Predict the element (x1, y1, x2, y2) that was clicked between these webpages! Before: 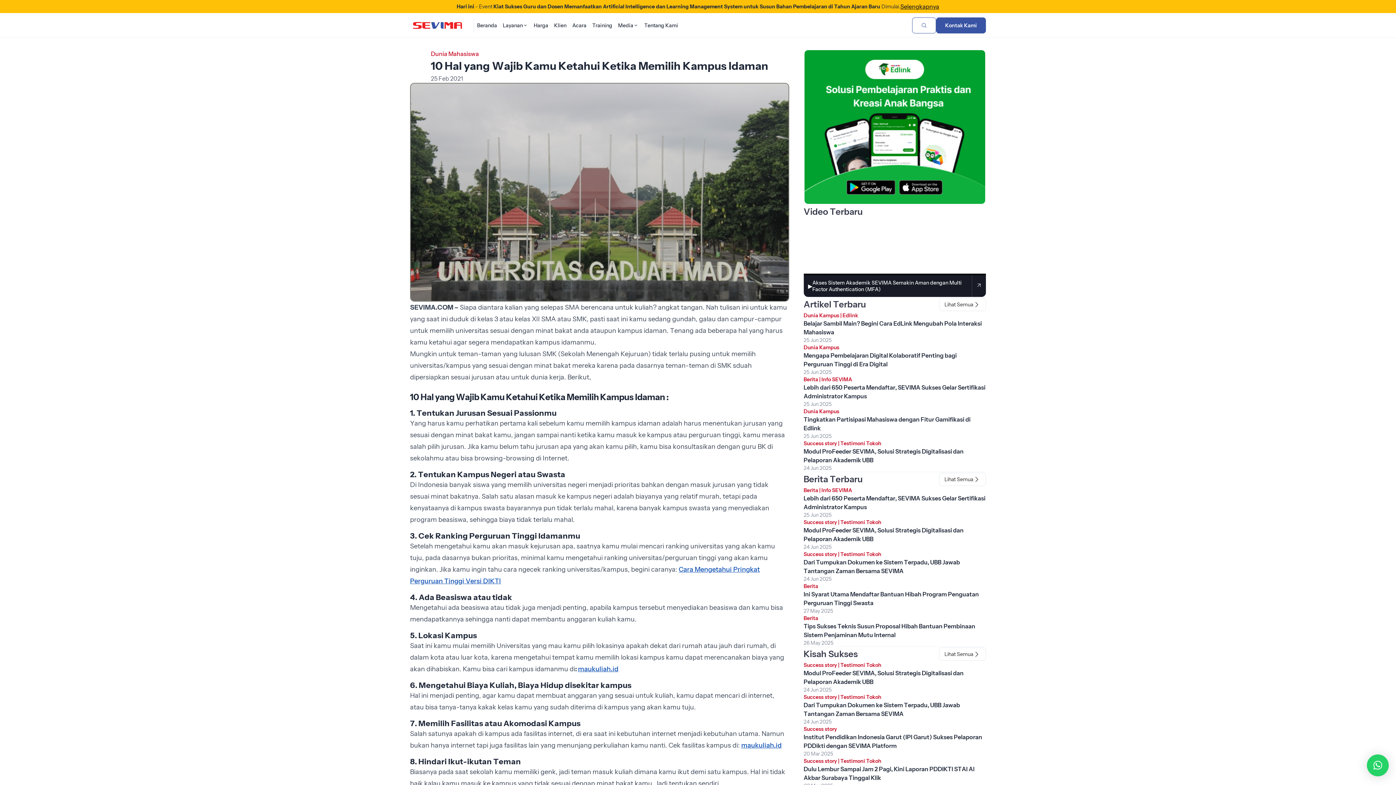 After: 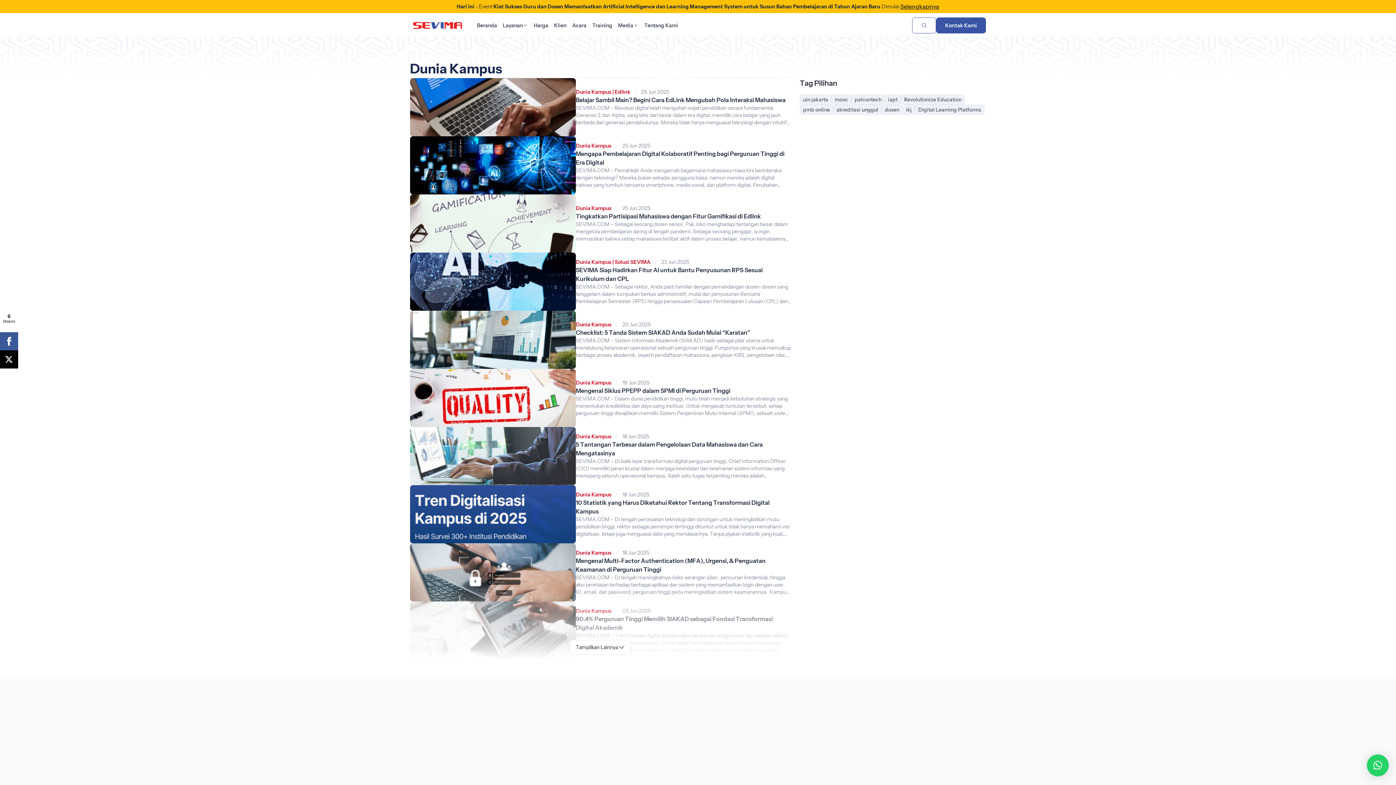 Action: label: Dunia Kampus bbox: (803, 408, 839, 414)